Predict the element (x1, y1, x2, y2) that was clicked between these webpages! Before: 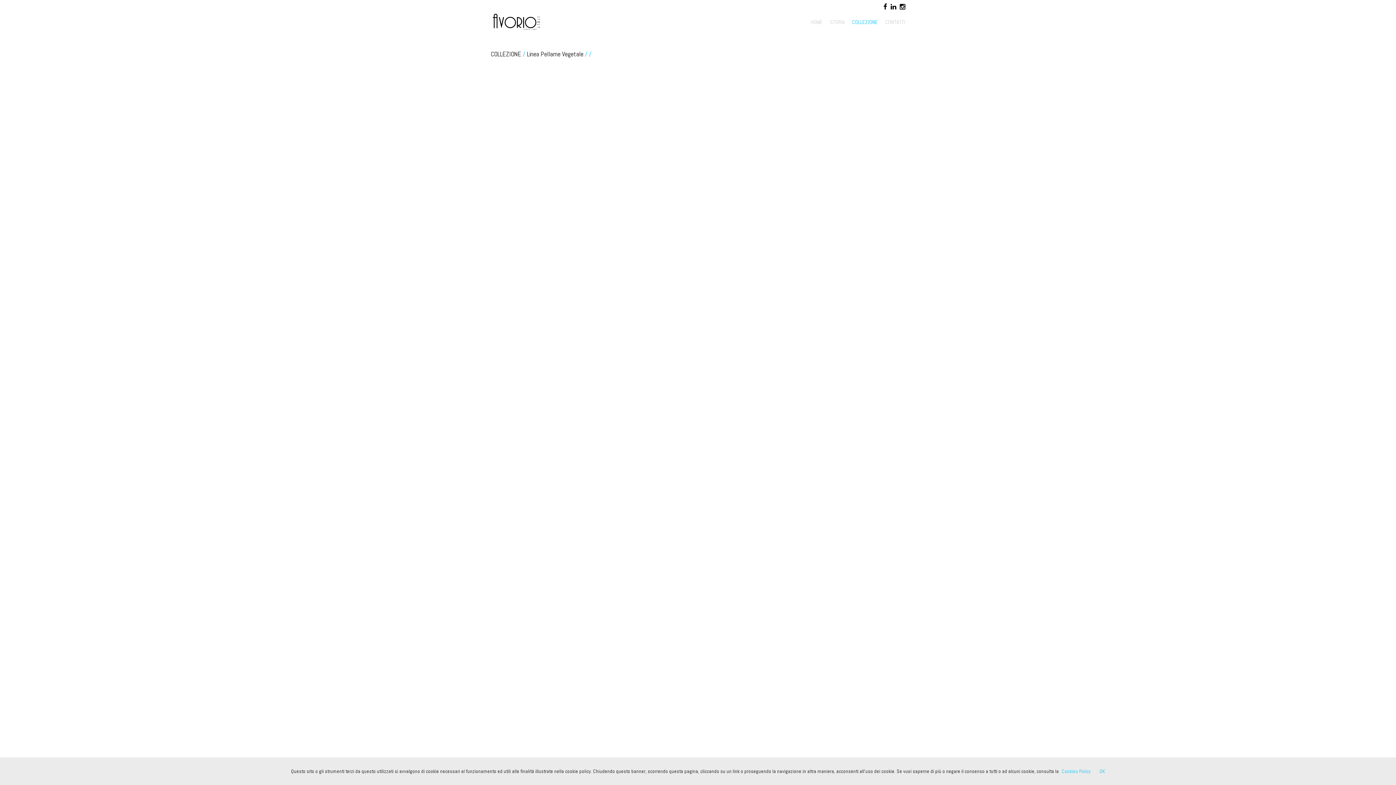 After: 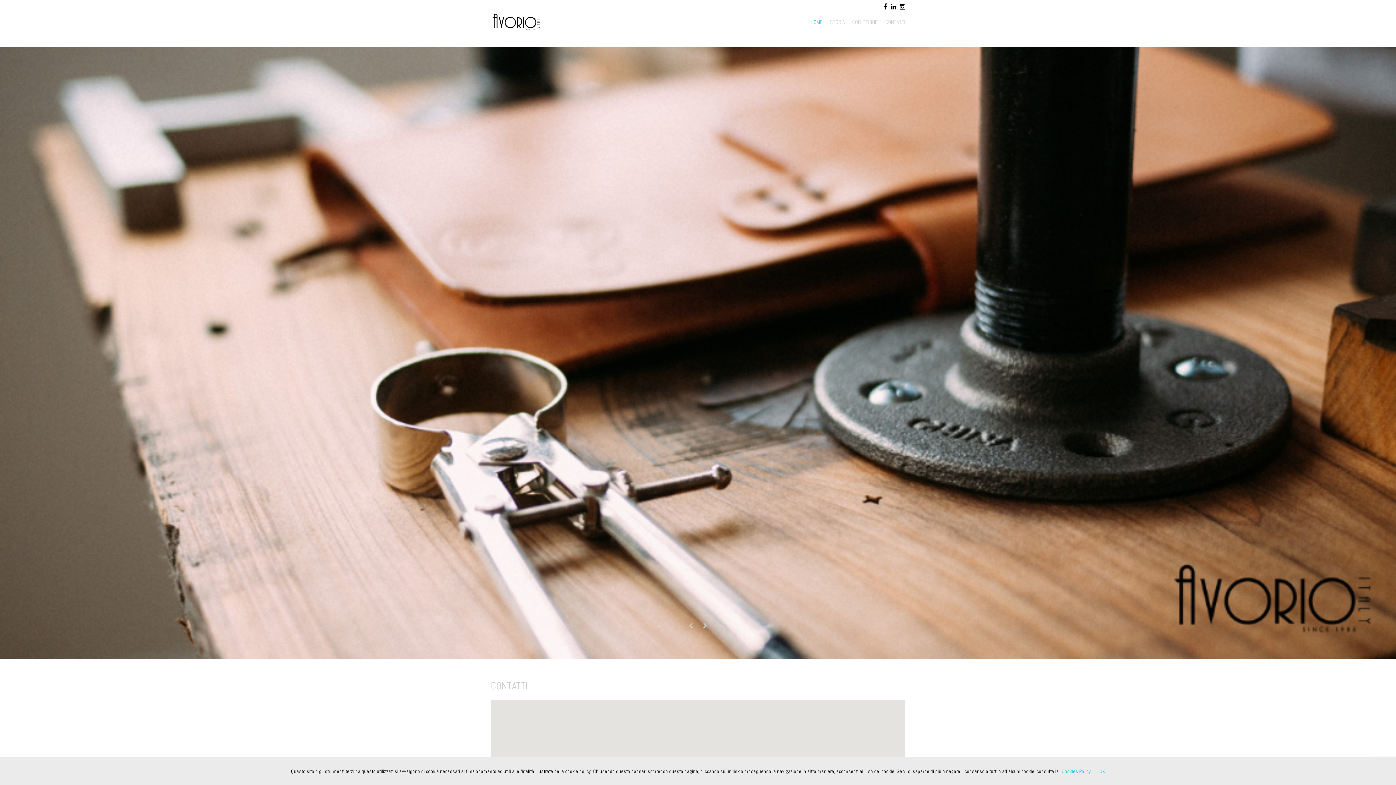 Action: bbox: (810, 7, 822, 36) label: HOME